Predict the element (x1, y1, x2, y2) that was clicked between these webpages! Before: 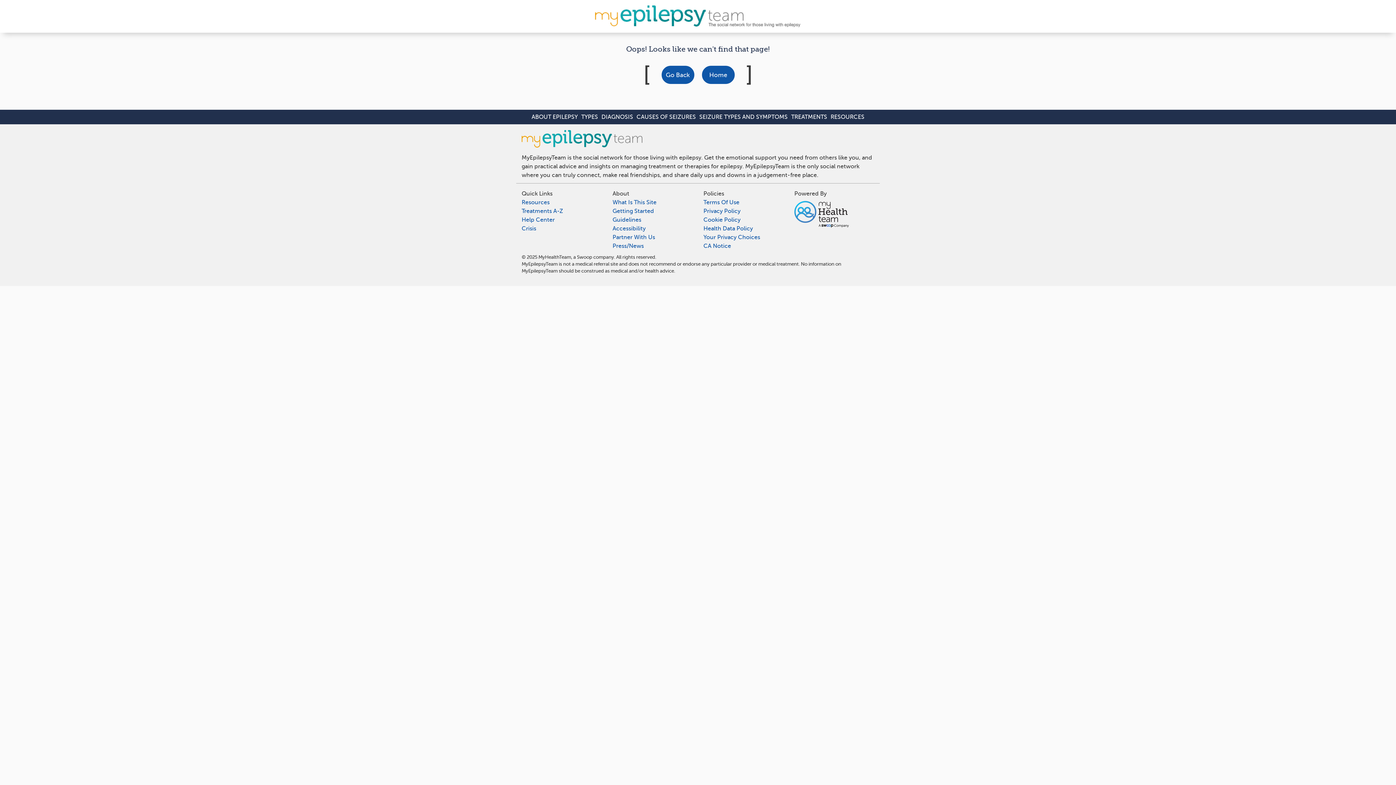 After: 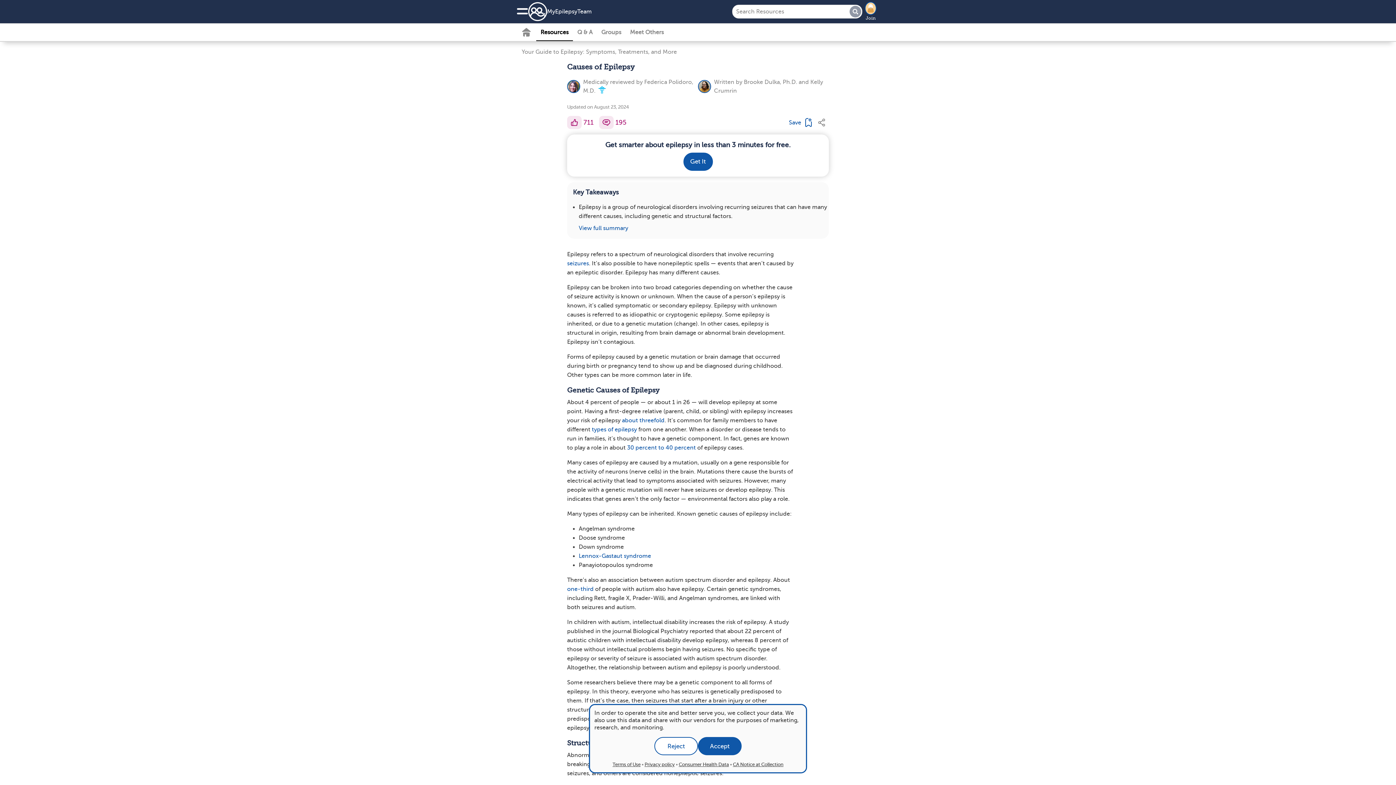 Action: bbox: (636, 112, 696, 121) label: CAUSES OF SEIZURES